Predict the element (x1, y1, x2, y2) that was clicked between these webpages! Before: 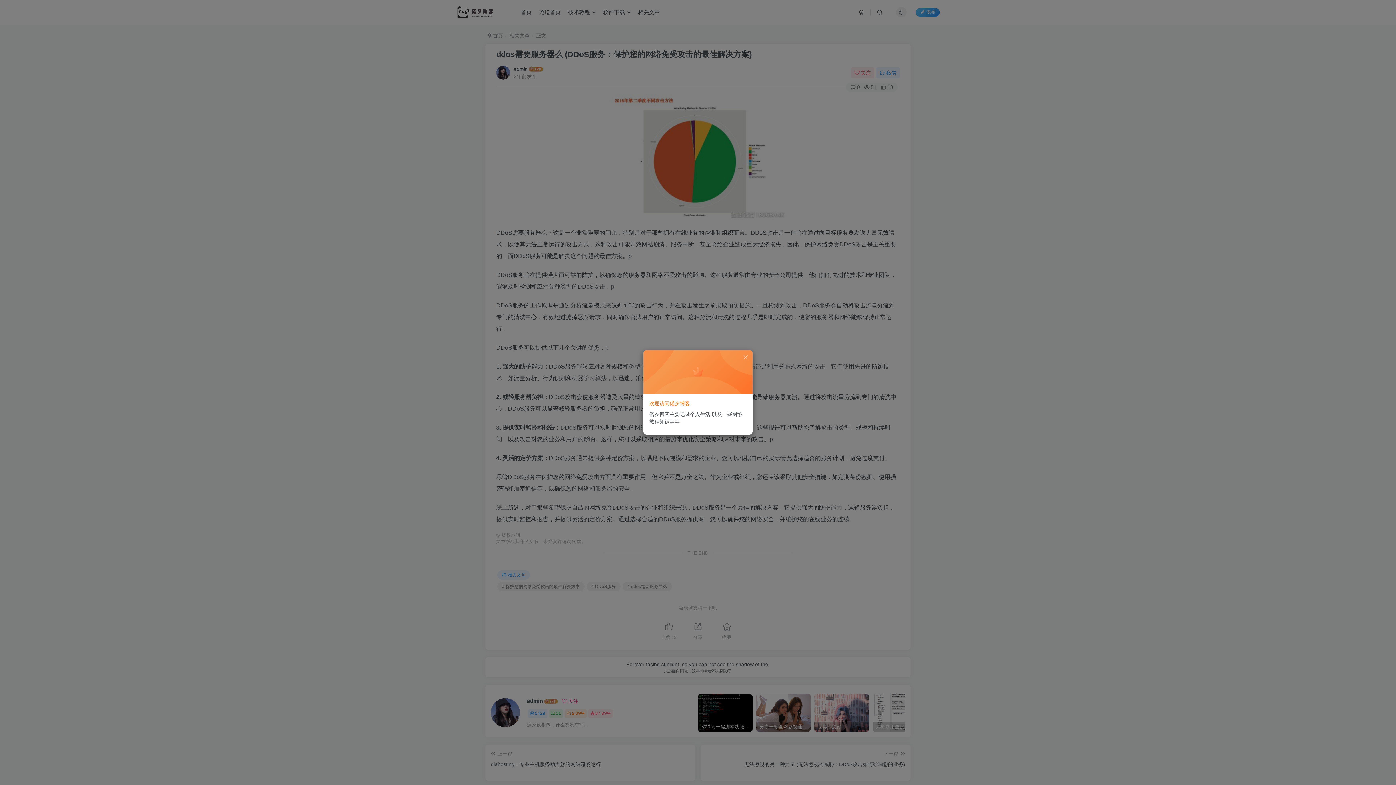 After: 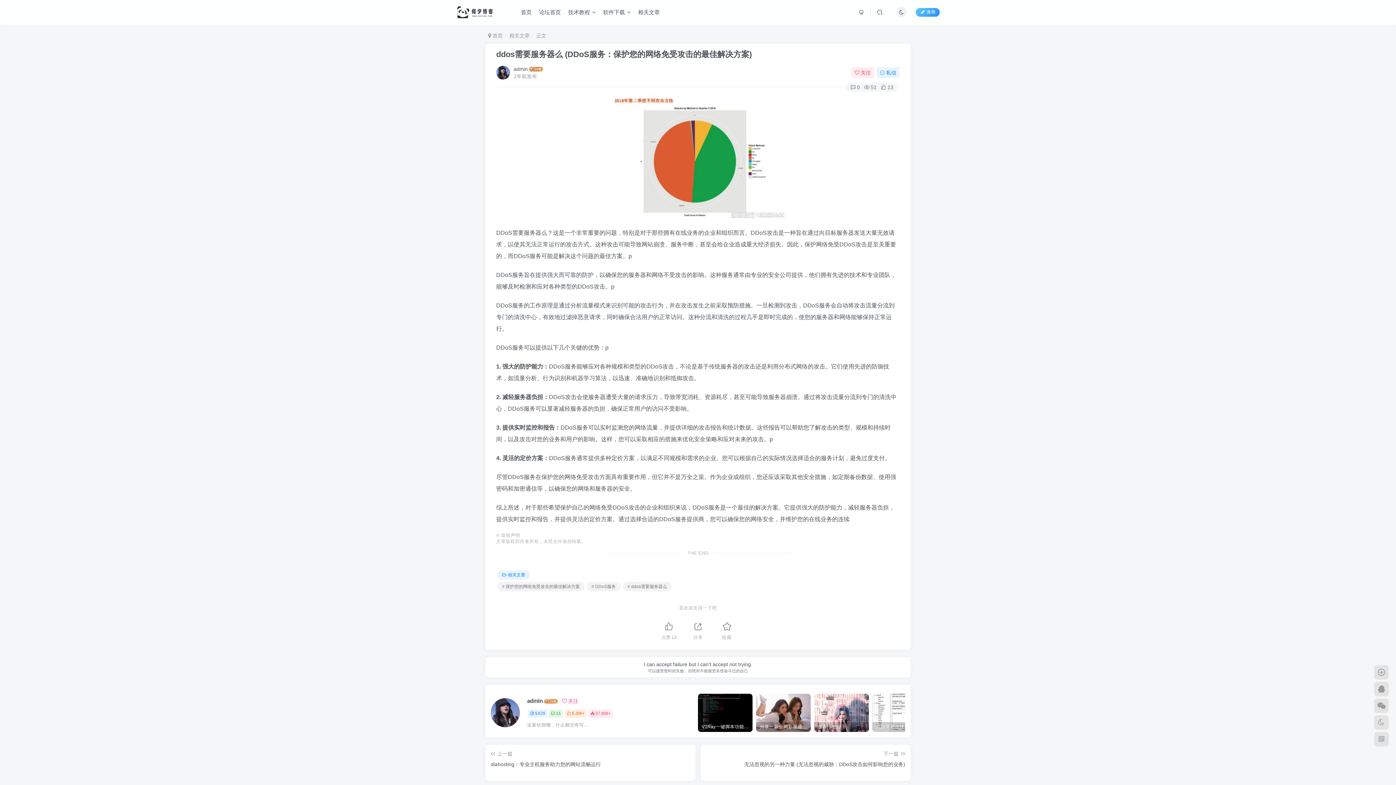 Action: bbox: (742, 354, 749, 360)